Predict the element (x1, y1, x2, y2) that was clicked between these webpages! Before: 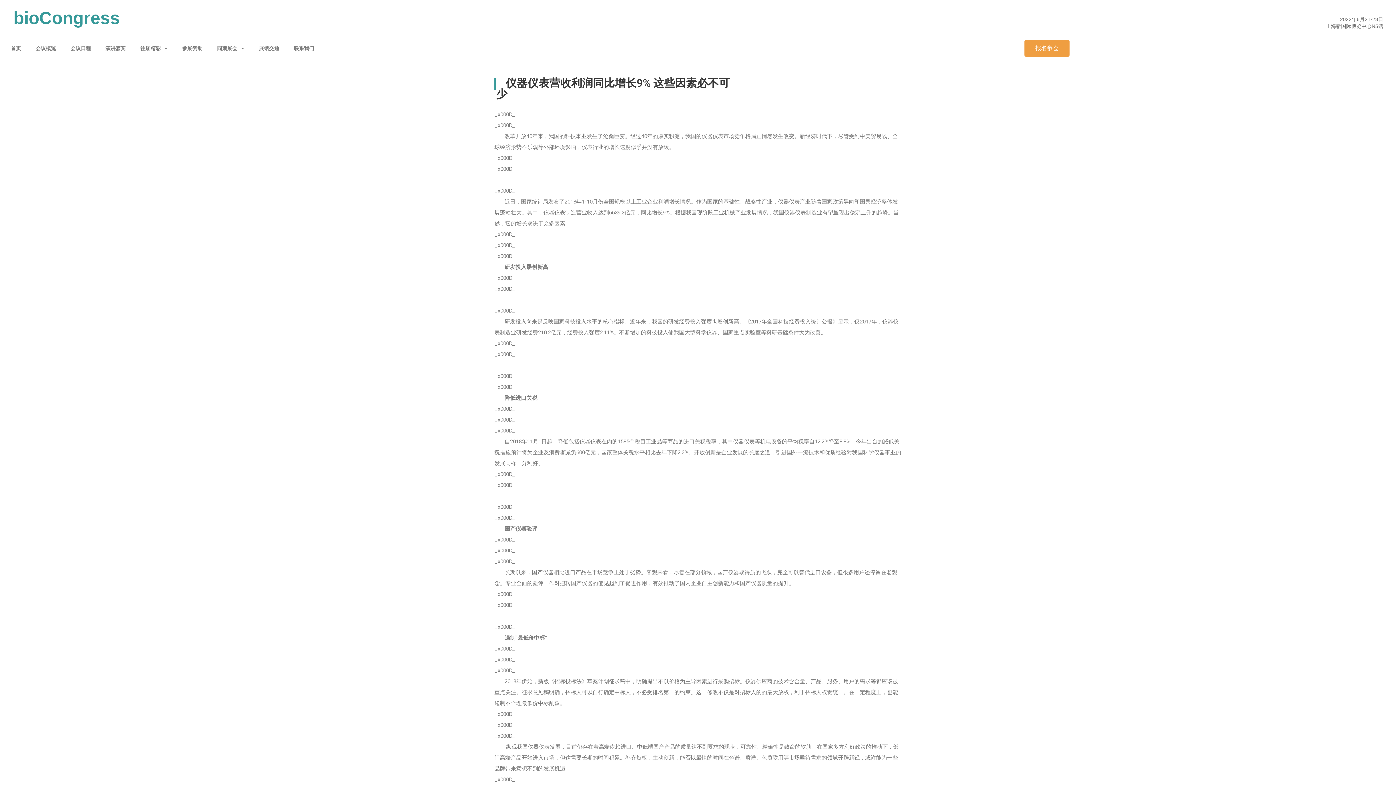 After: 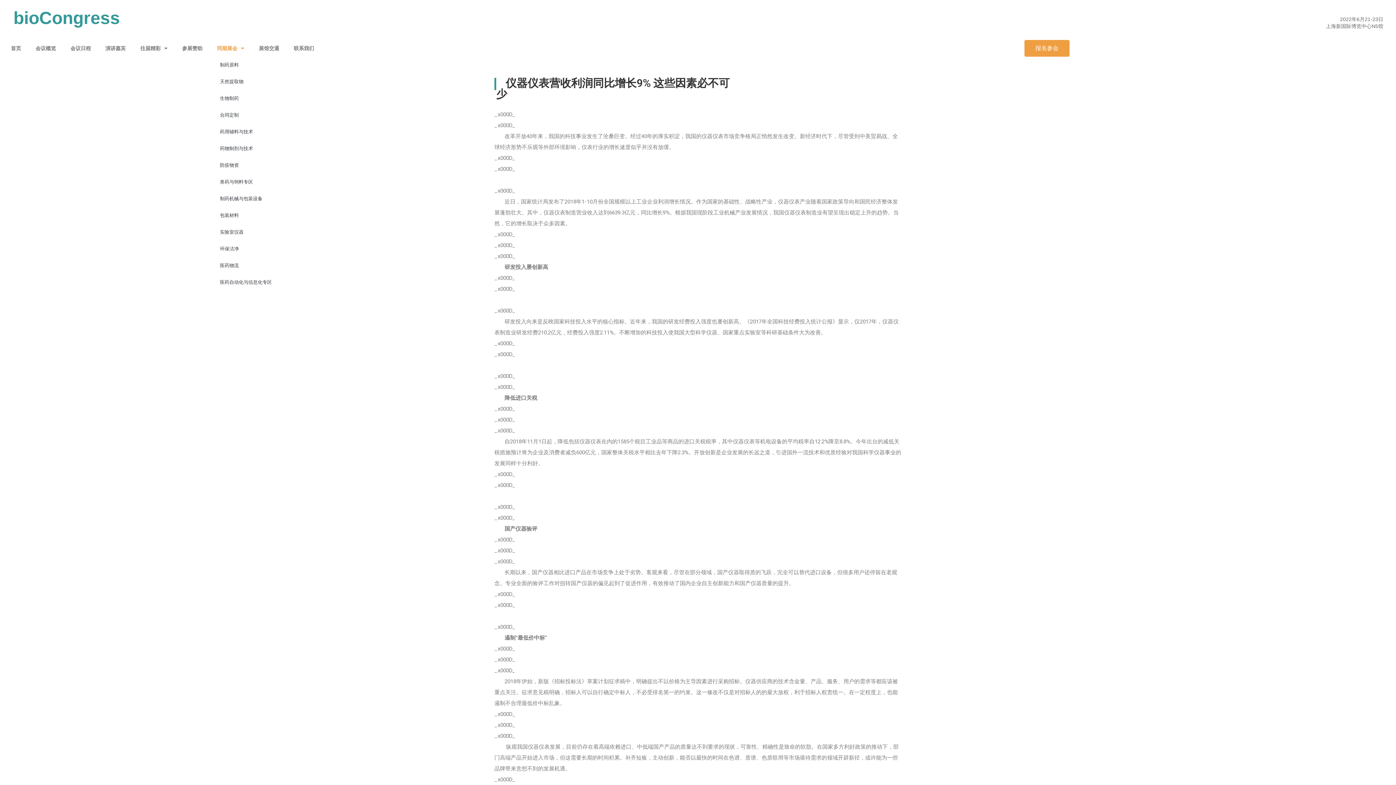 Action: label: 同期展会 bbox: (209, 40, 251, 56)